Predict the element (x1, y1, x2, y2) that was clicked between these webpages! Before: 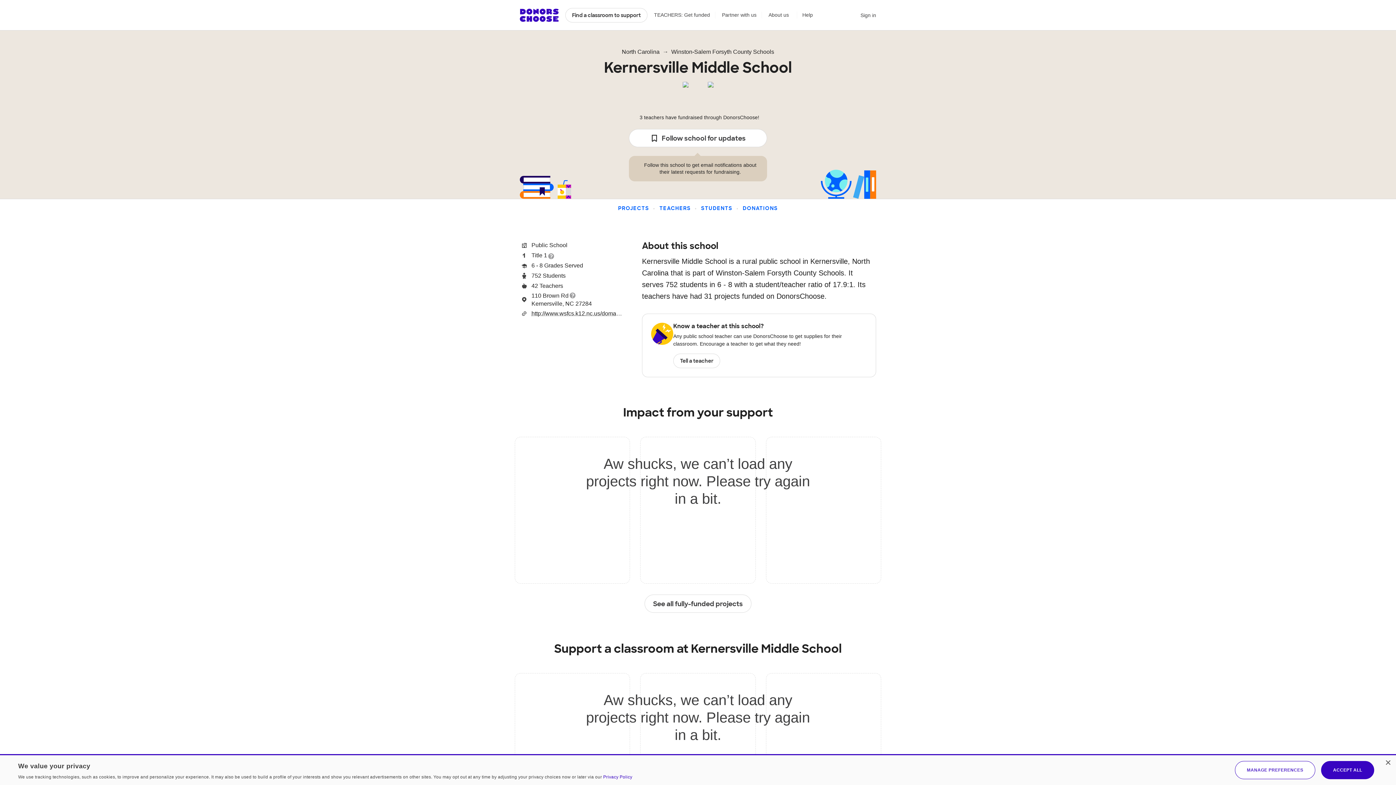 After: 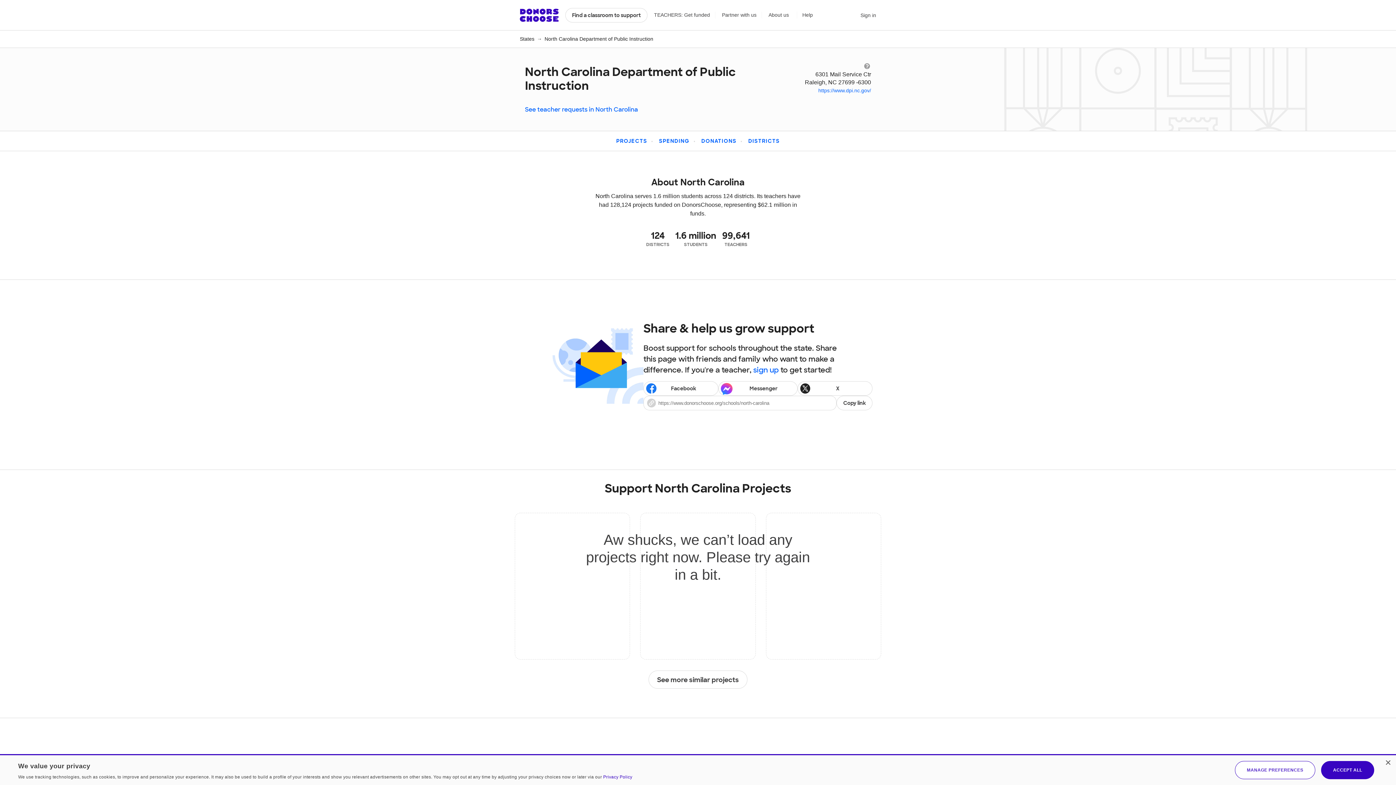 Action: bbox: (622, 48, 659, 55) label: North Carolina